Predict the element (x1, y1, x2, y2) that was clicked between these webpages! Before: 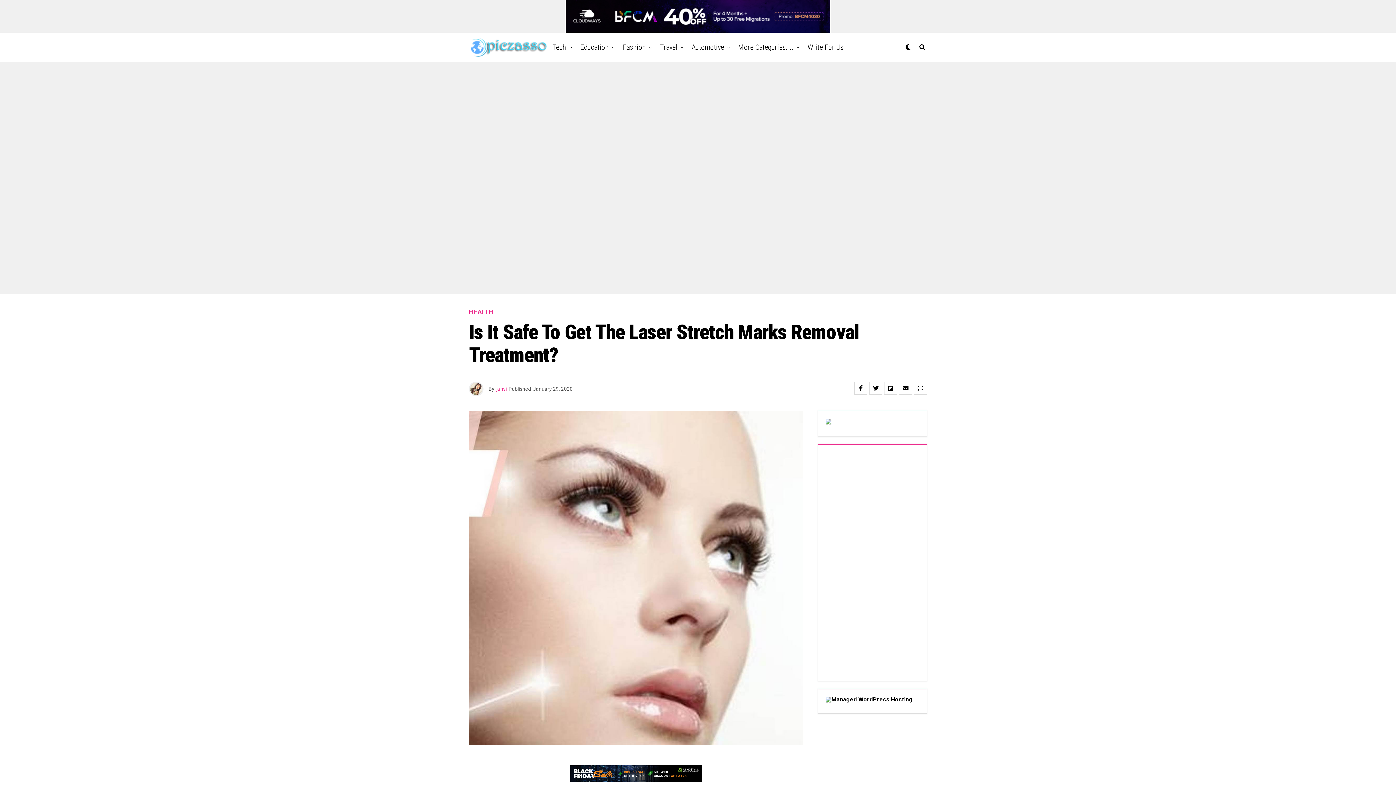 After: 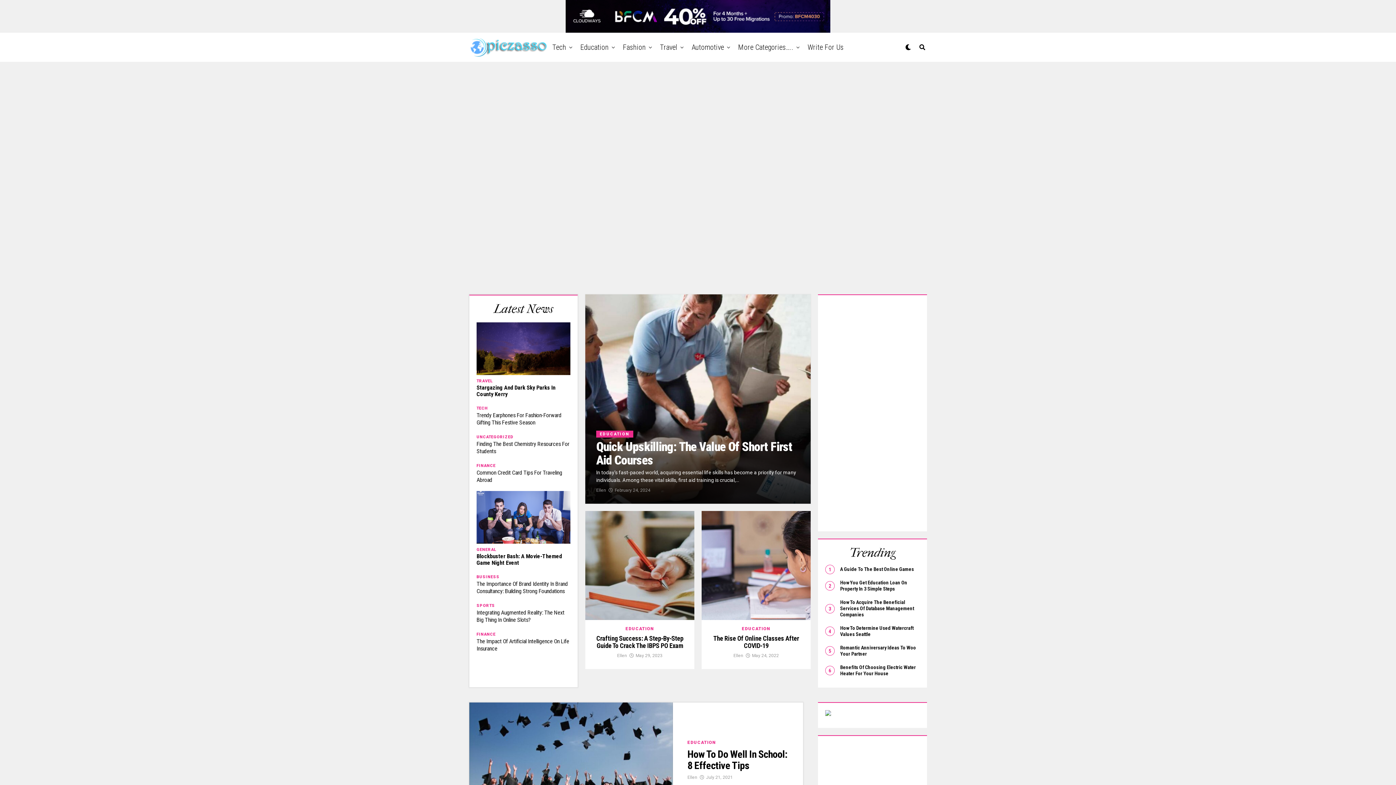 Action: label: Education bbox: (576, 32, 612, 61)